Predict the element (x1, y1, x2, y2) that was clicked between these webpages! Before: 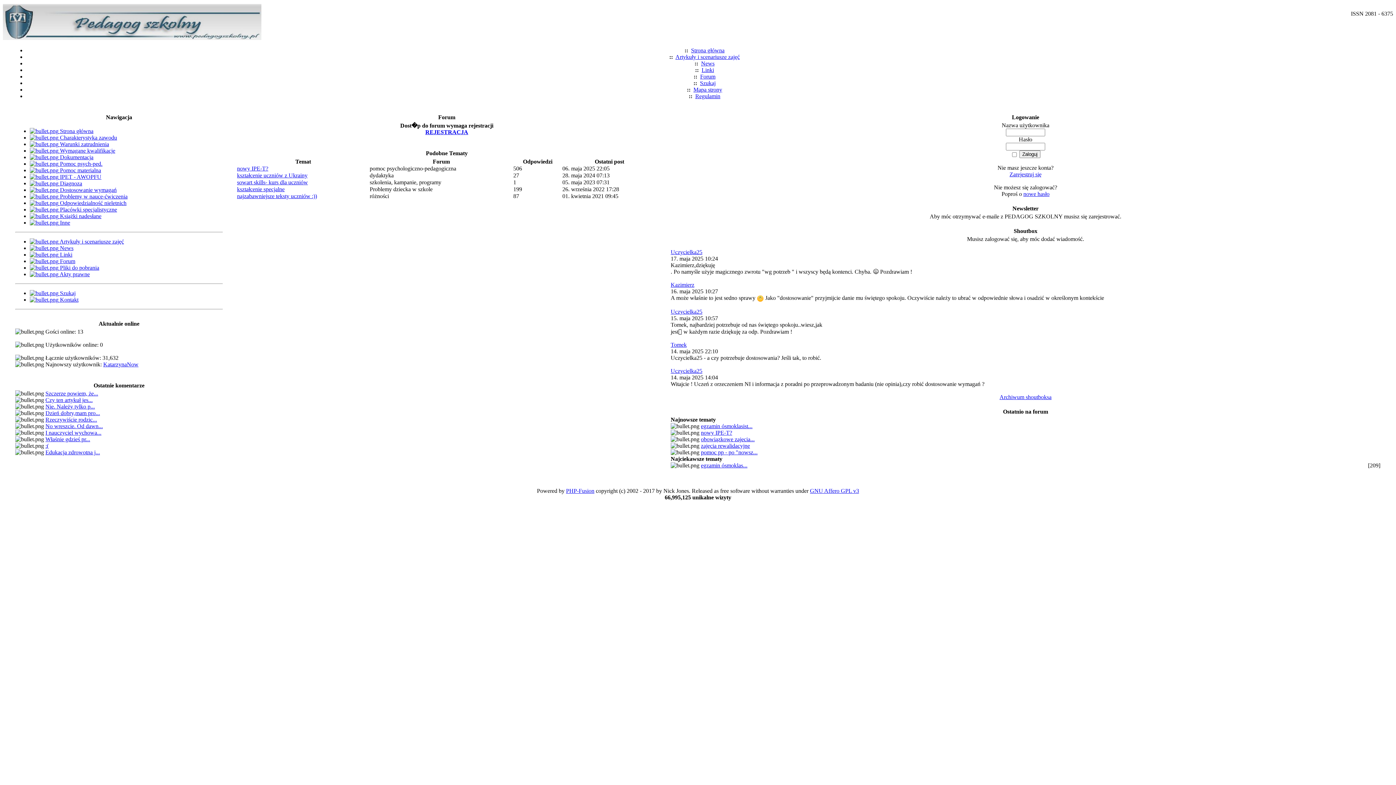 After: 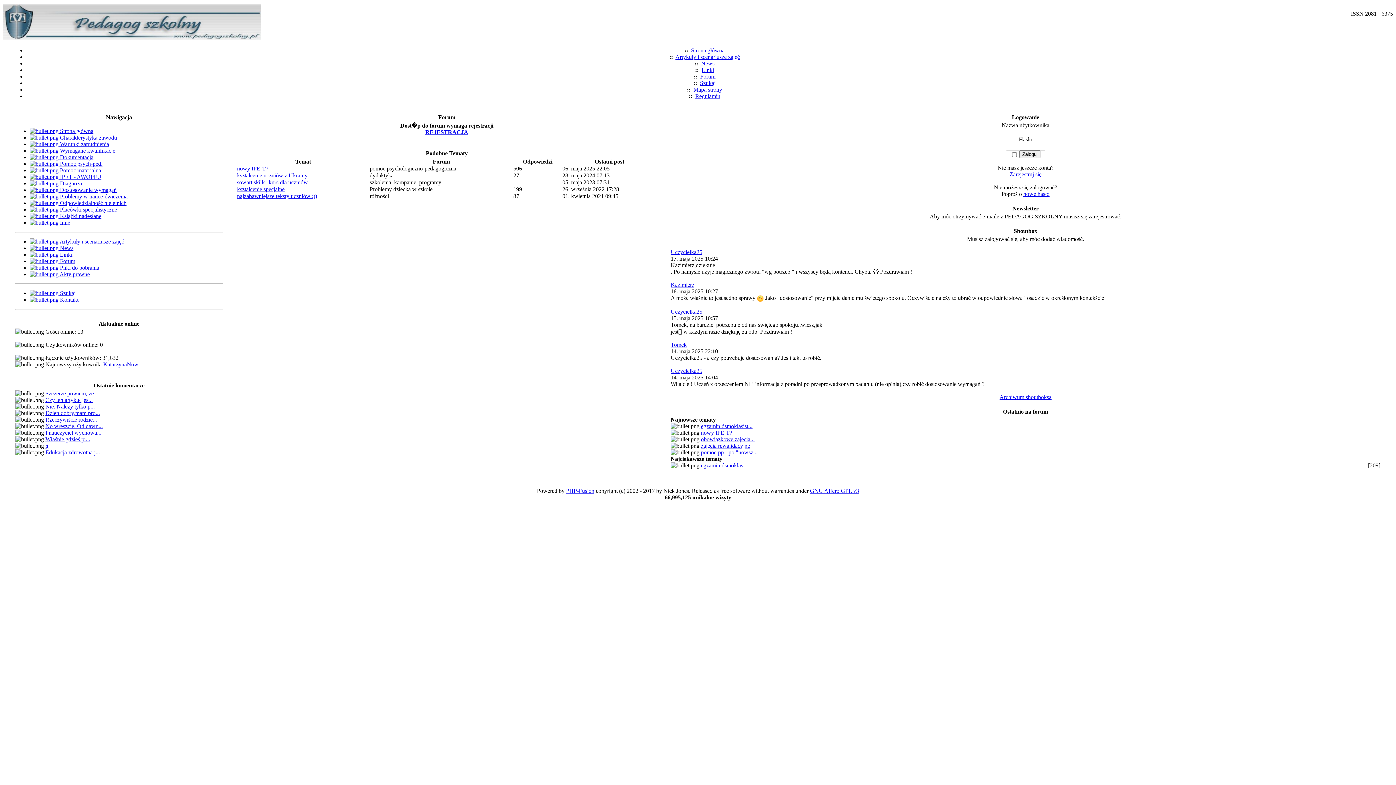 Action: label: PHP-Fusion bbox: (566, 488, 594, 494)